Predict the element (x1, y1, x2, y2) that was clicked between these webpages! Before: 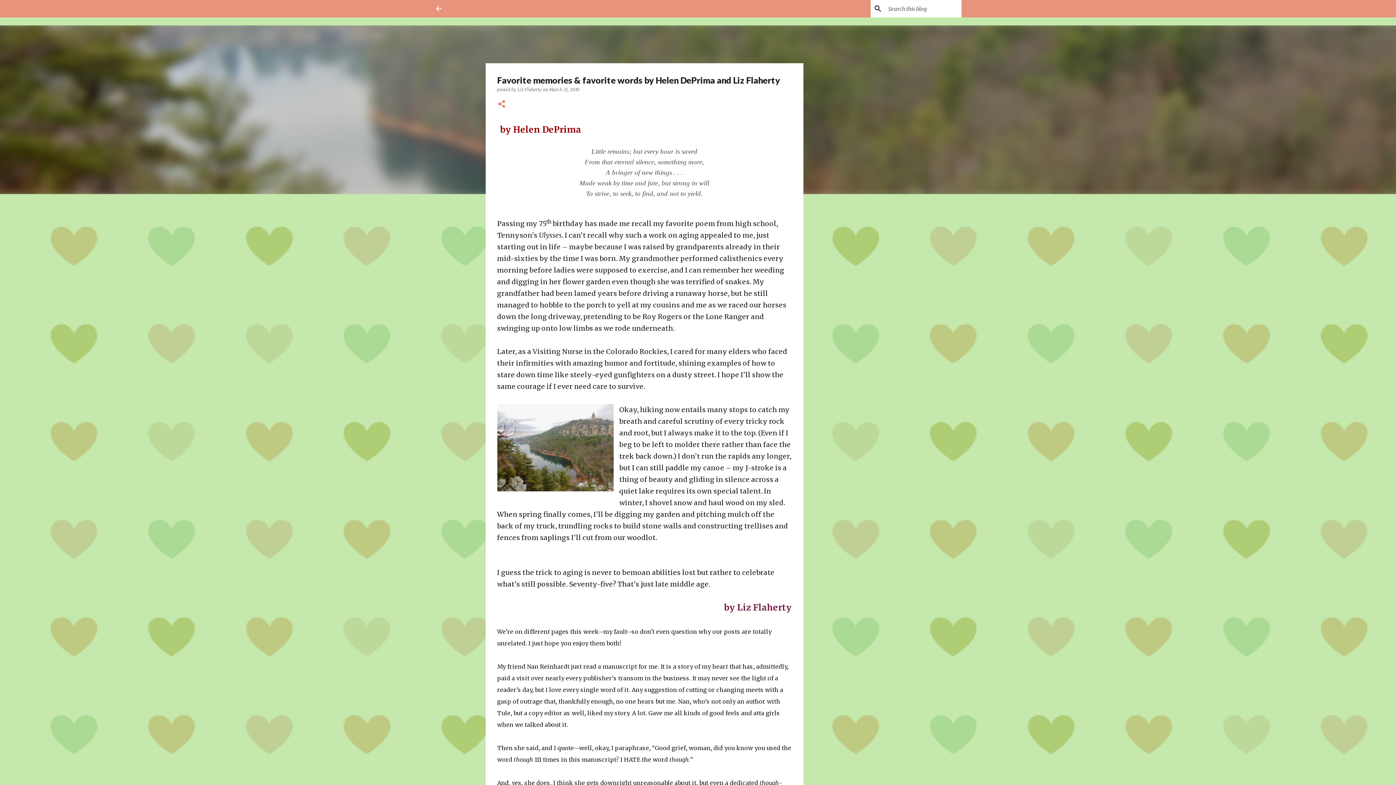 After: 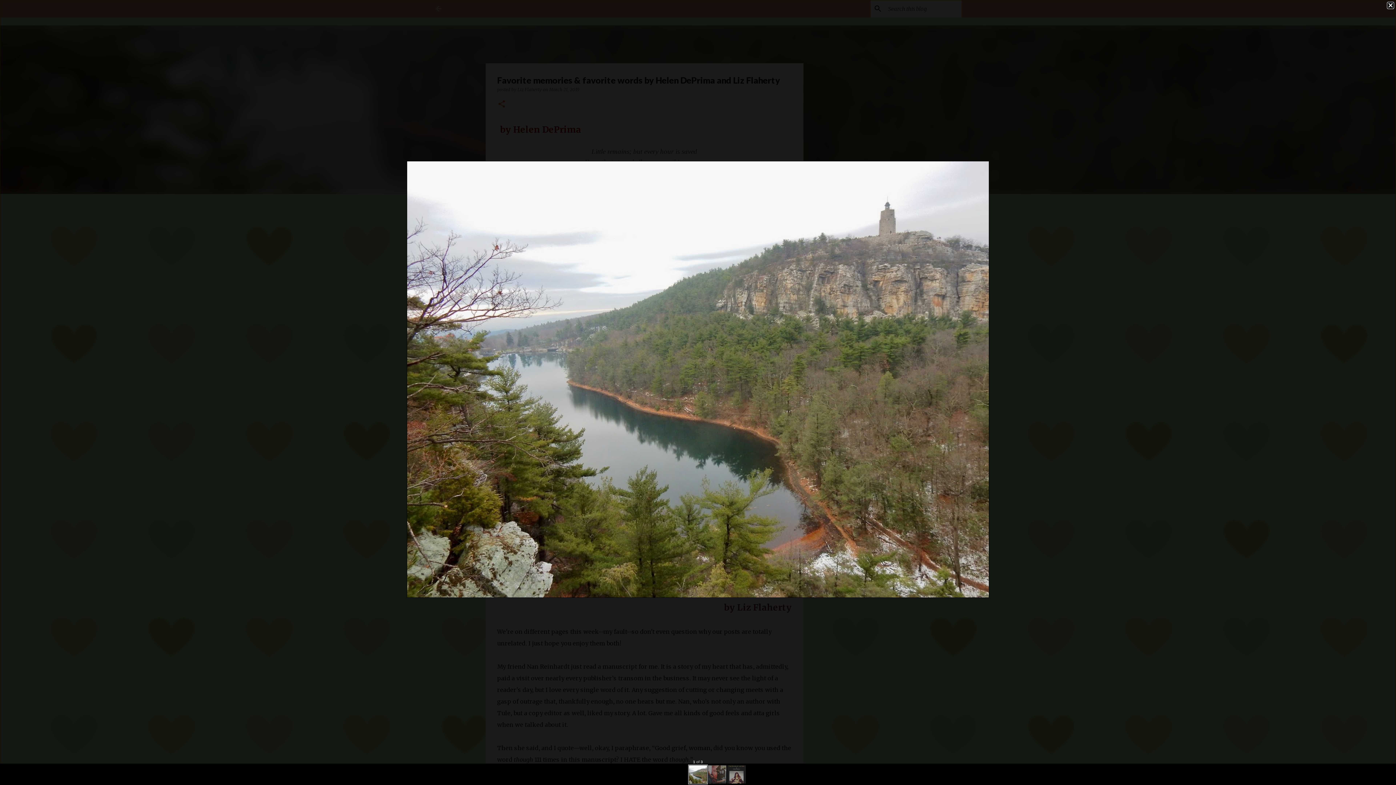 Action: bbox: (497, 404, 613, 495)